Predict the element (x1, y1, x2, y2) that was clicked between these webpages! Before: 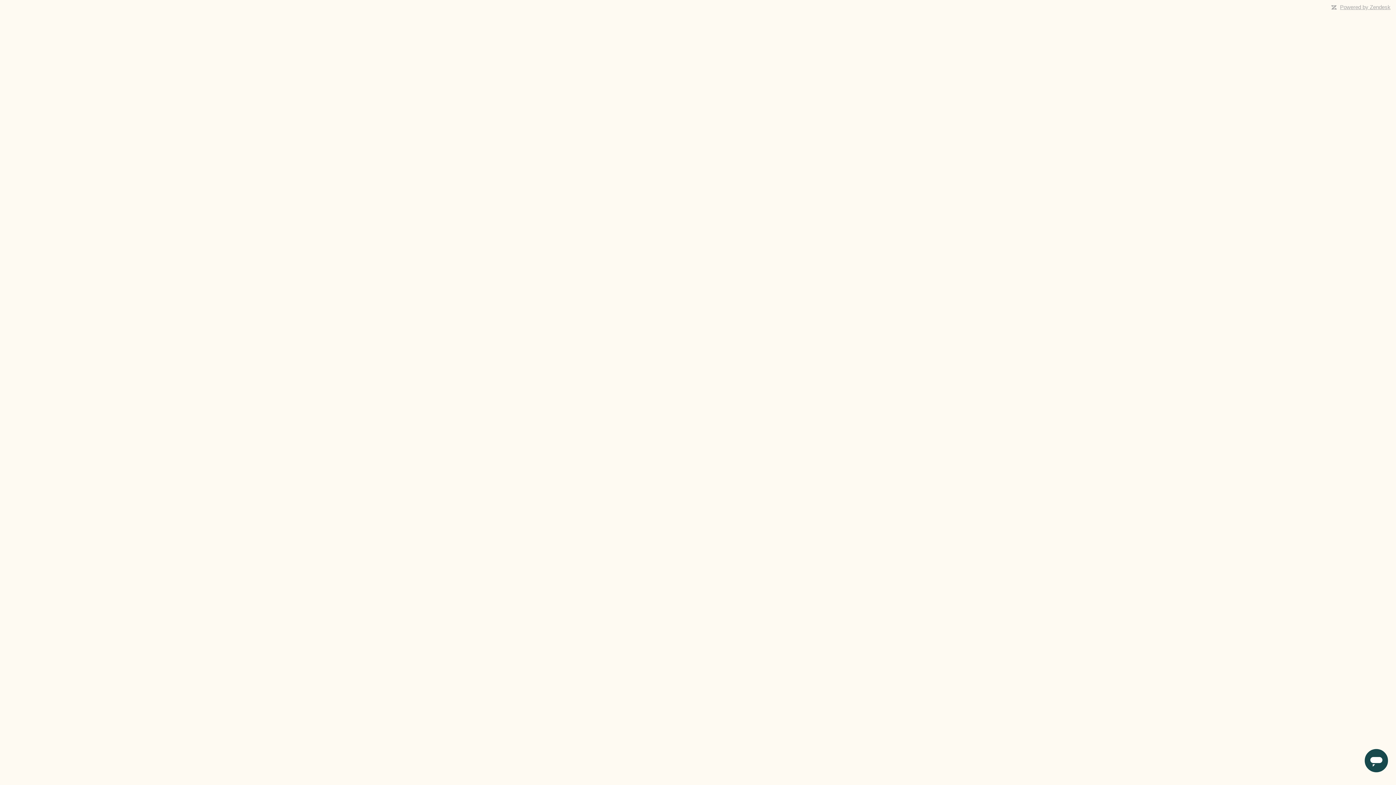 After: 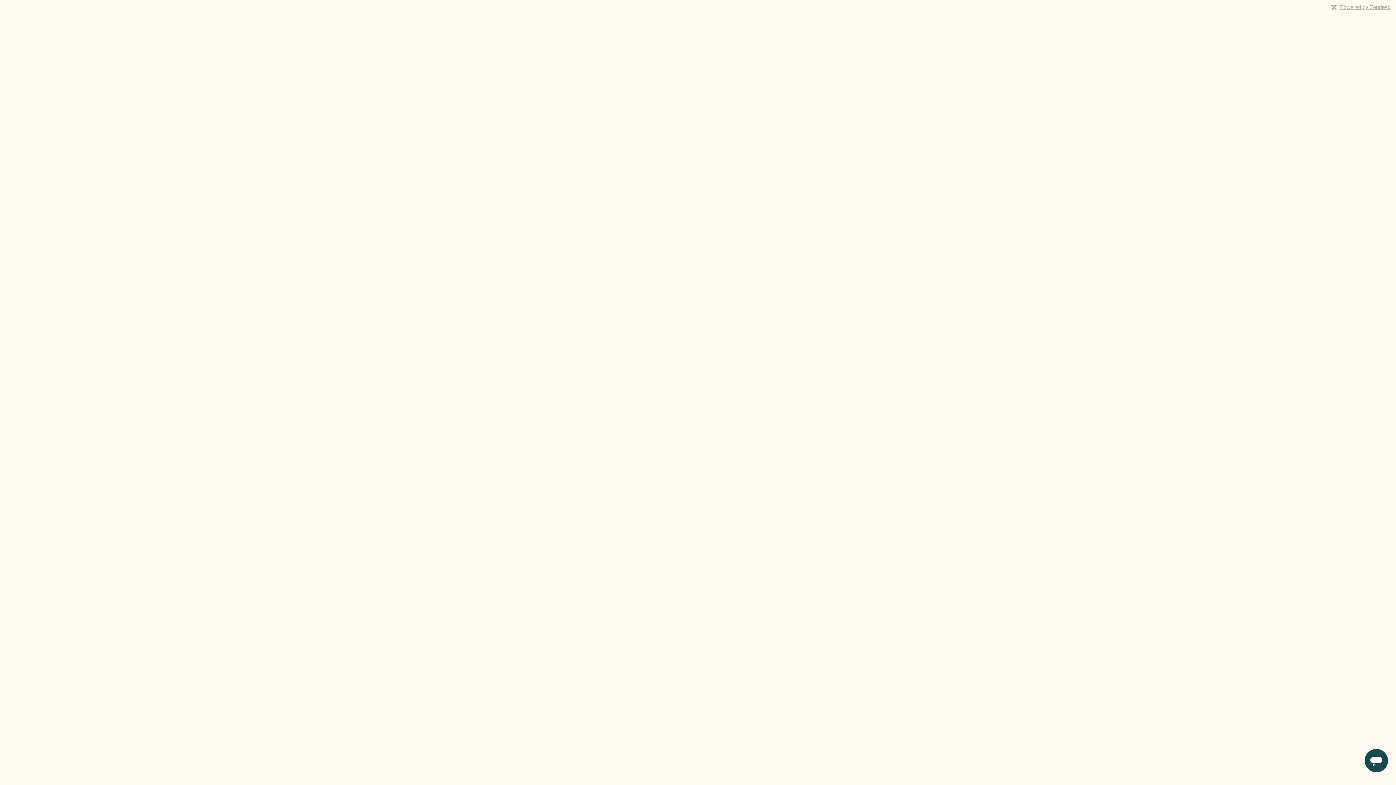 Action: label: Powered by Zendesk bbox: (1340, 4, 1390, 10)